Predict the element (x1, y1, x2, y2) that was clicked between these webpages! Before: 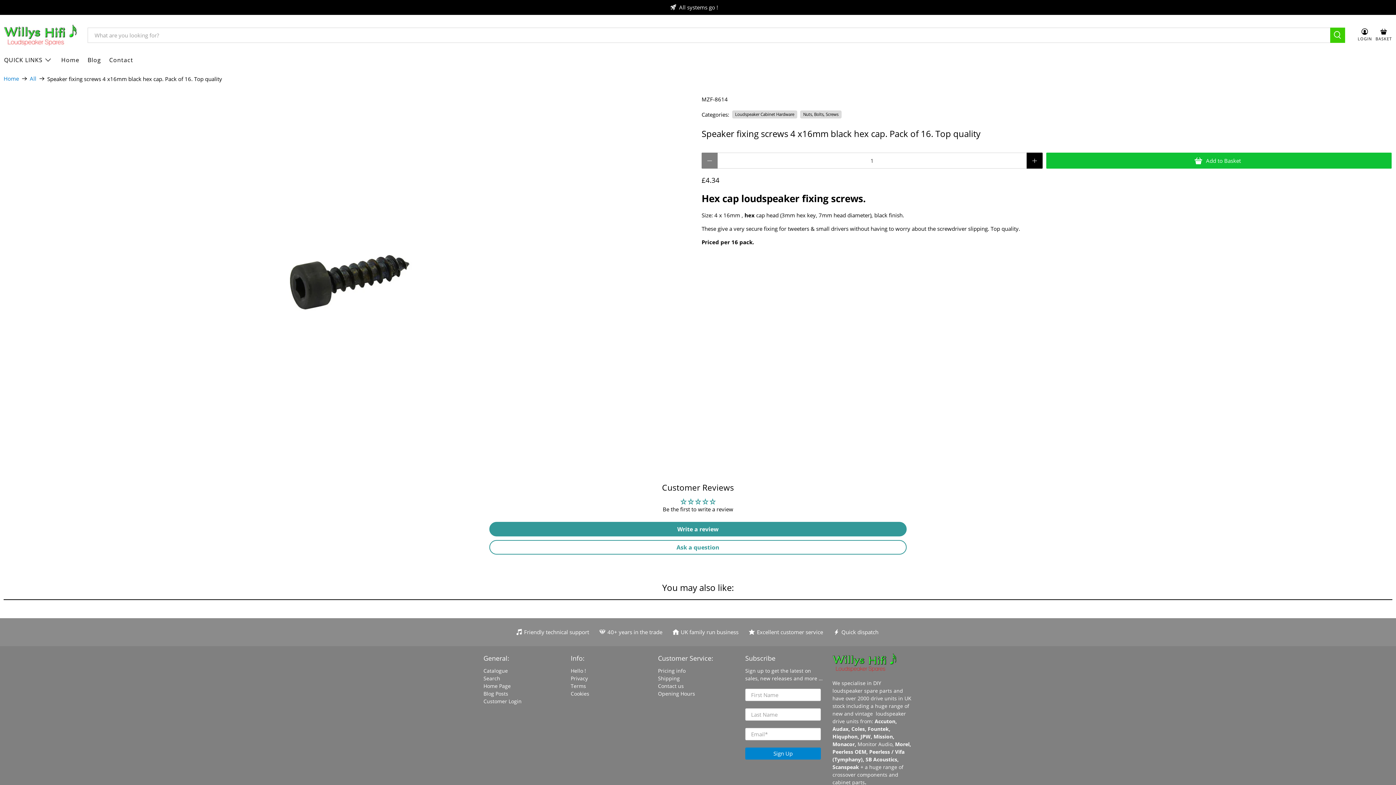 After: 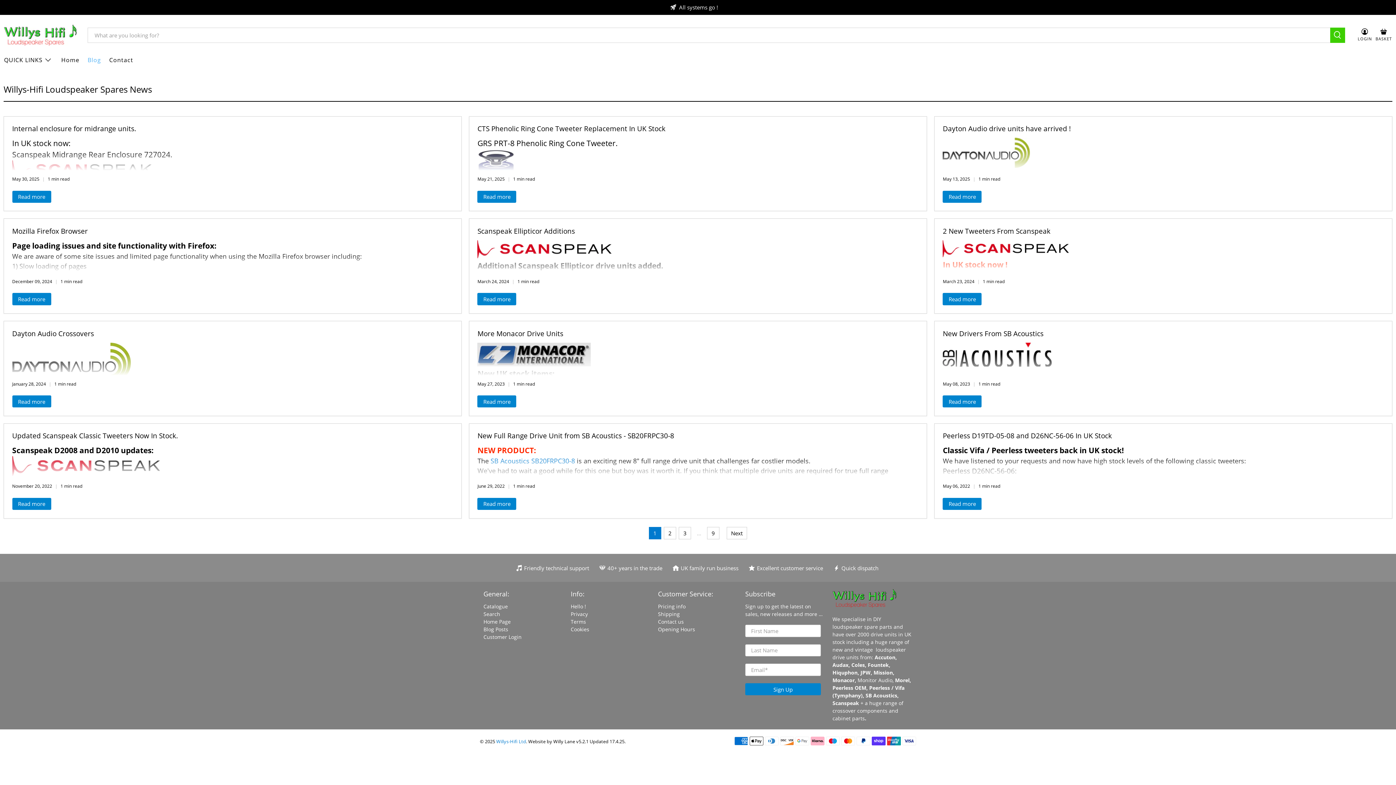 Action: label: Blog bbox: (83, 50, 105, 69)